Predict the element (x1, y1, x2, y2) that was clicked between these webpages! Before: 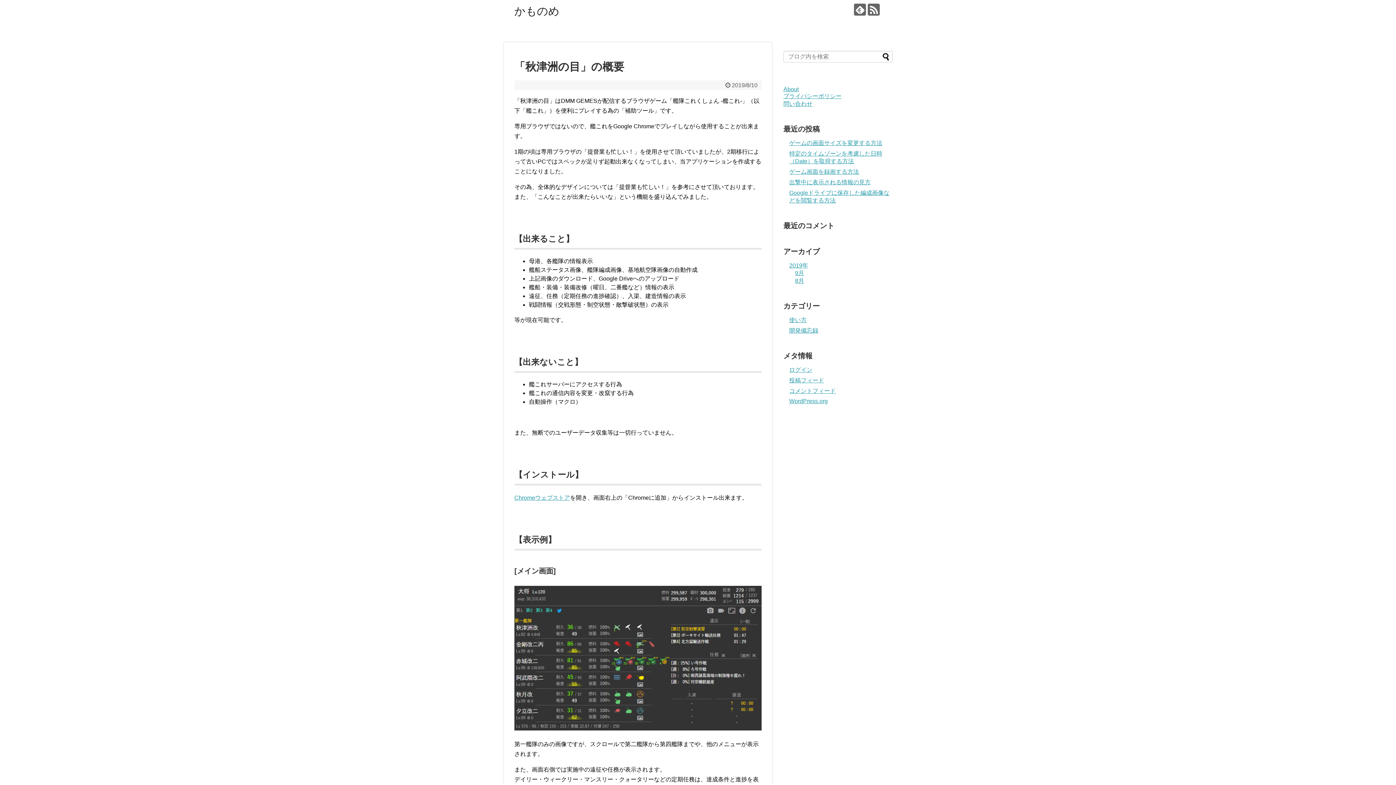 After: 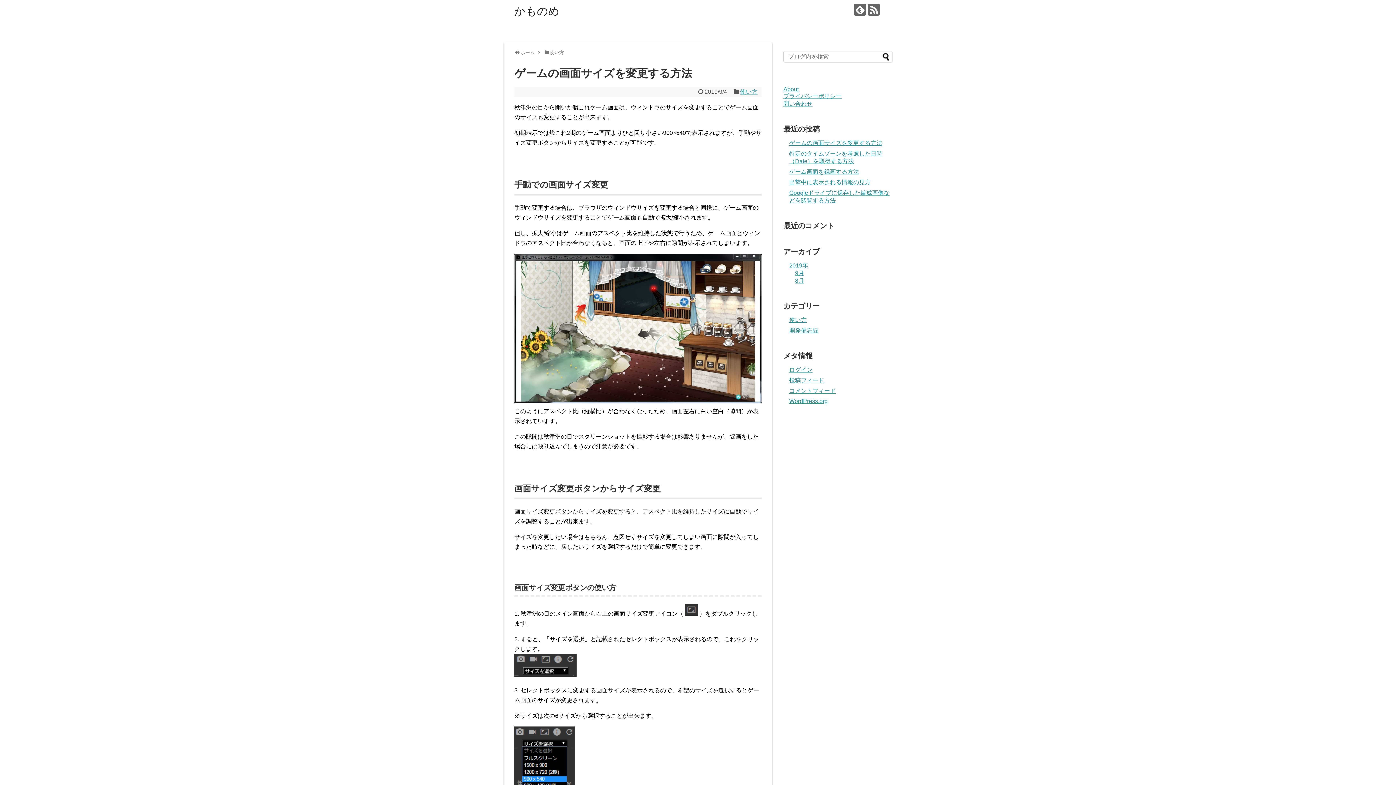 Action: label: ゲームの画面サイズを変更する方法 bbox: (789, 140, 882, 146)